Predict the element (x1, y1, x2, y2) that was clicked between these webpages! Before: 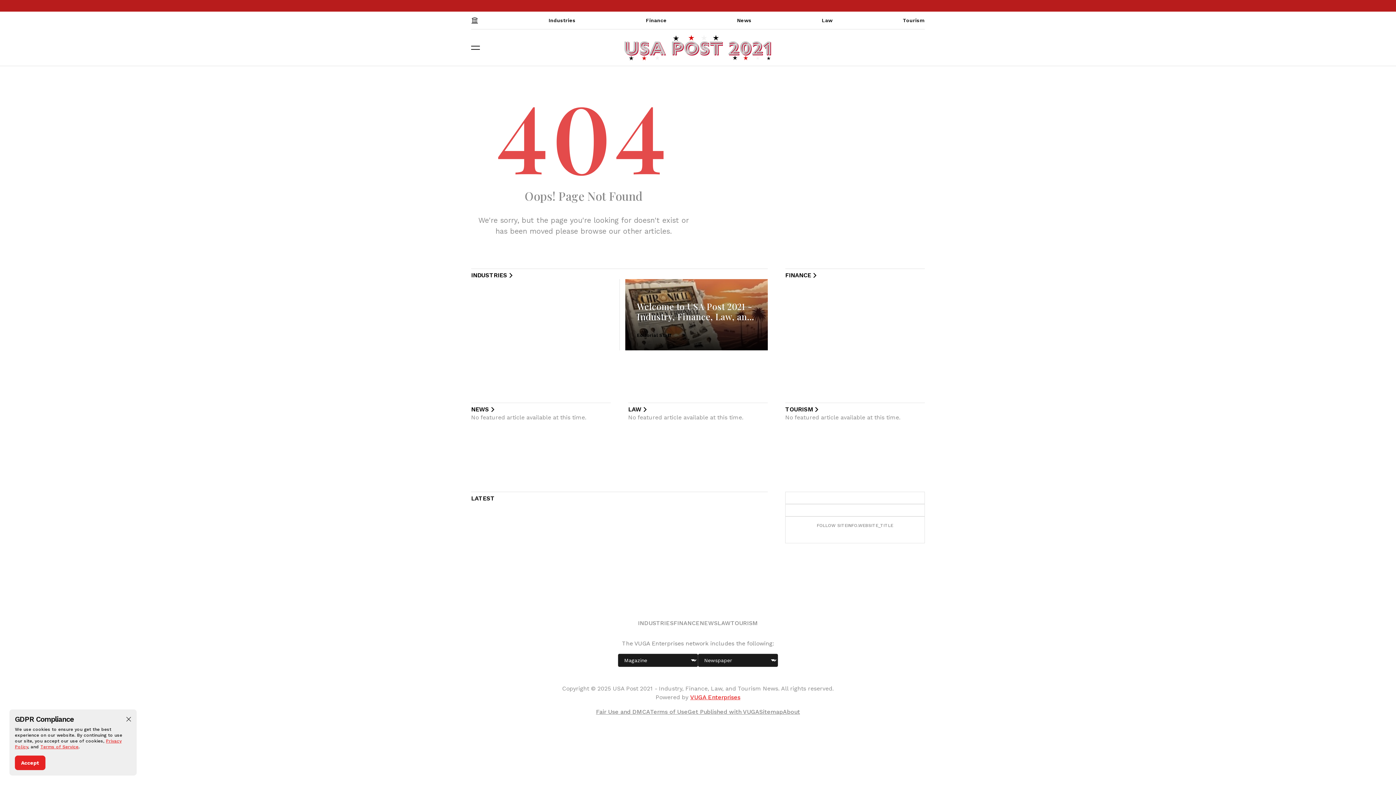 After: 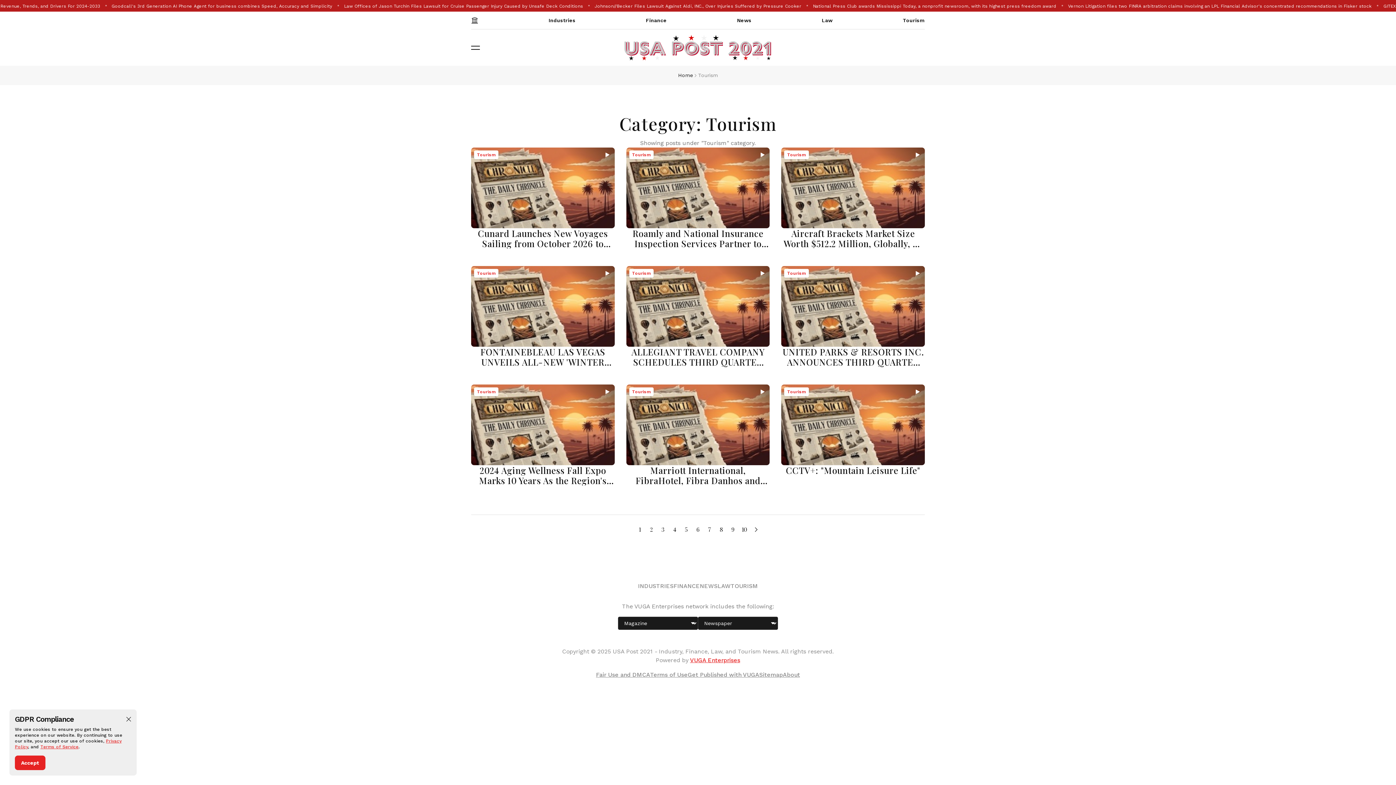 Action: bbox: (730, 619, 758, 628) label: TOURISM